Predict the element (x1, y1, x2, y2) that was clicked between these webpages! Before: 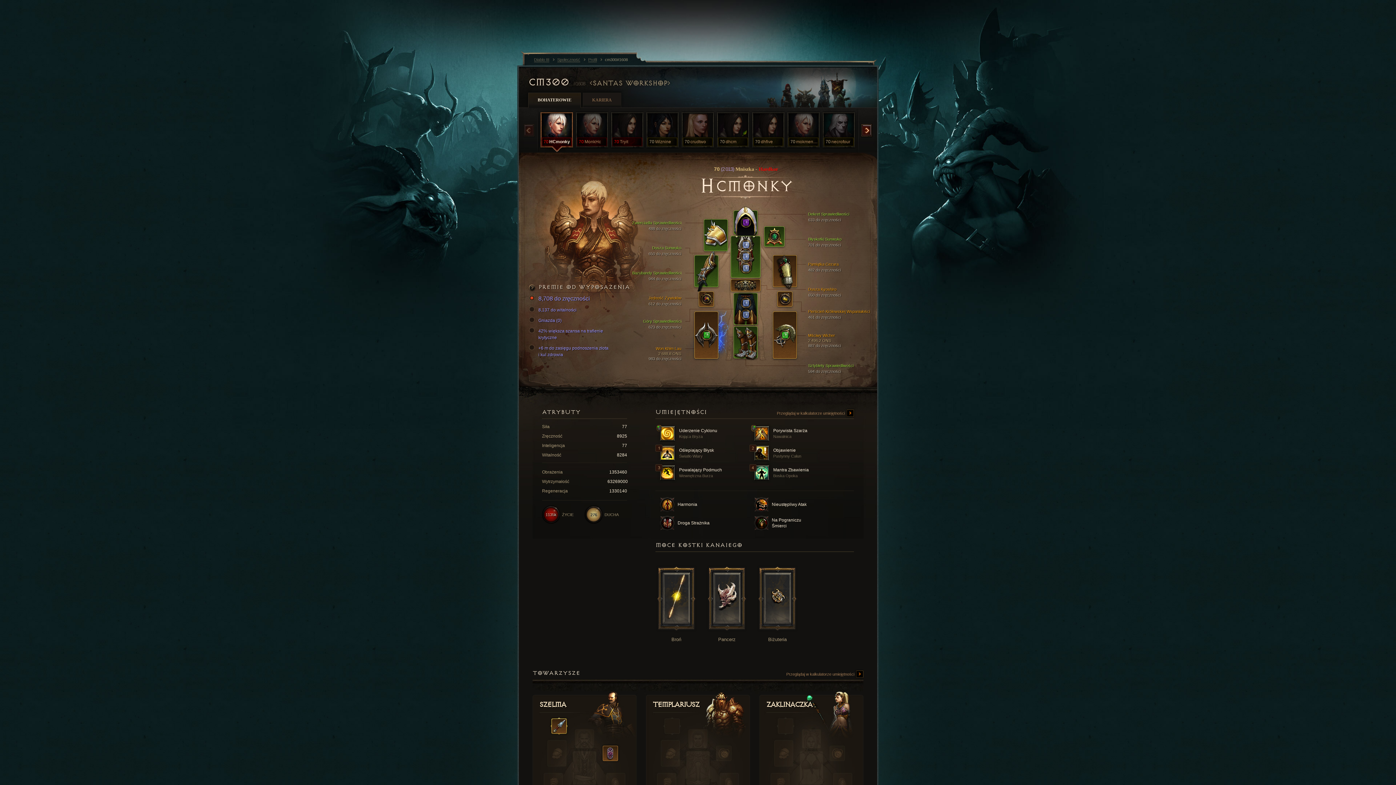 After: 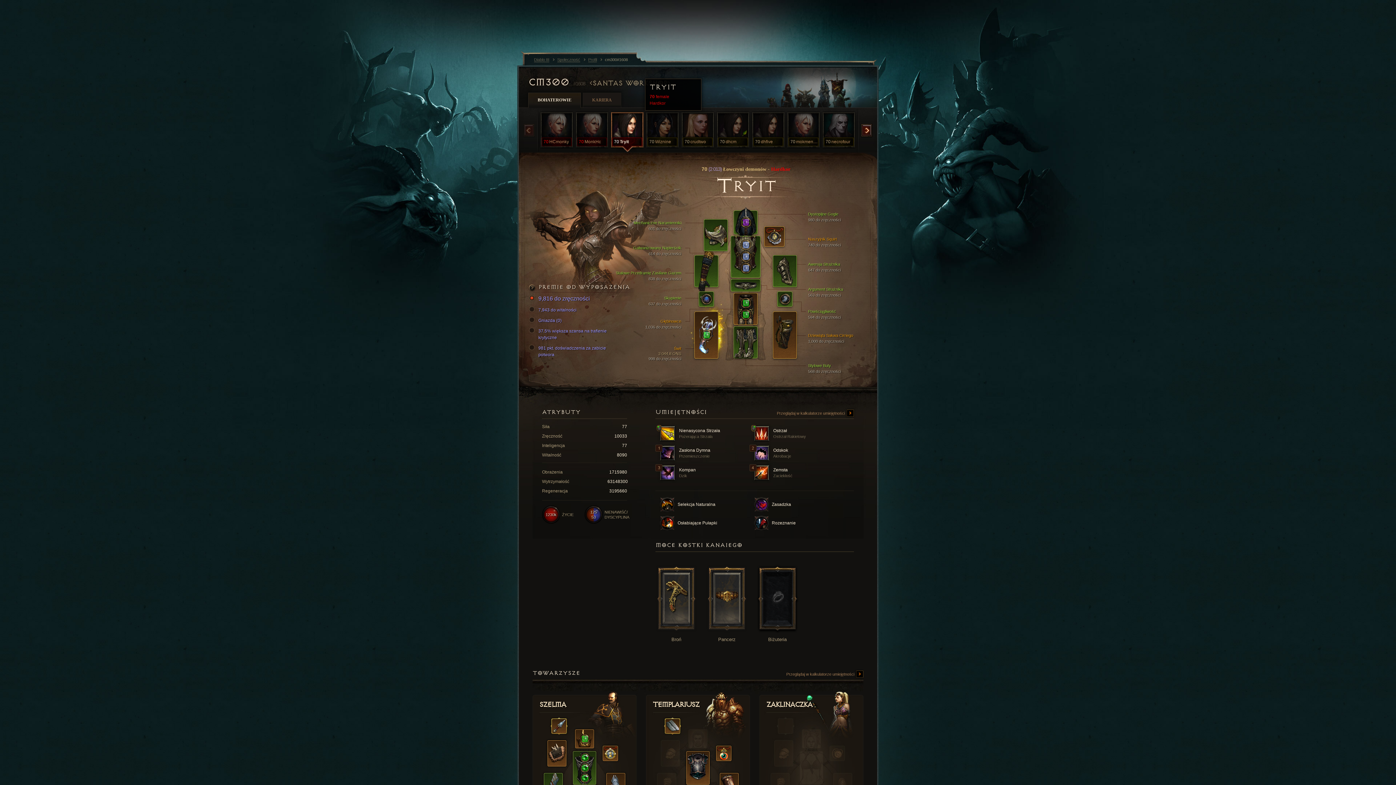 Action: bbox: (609, 110, 645, 156) label: 70
Tryit